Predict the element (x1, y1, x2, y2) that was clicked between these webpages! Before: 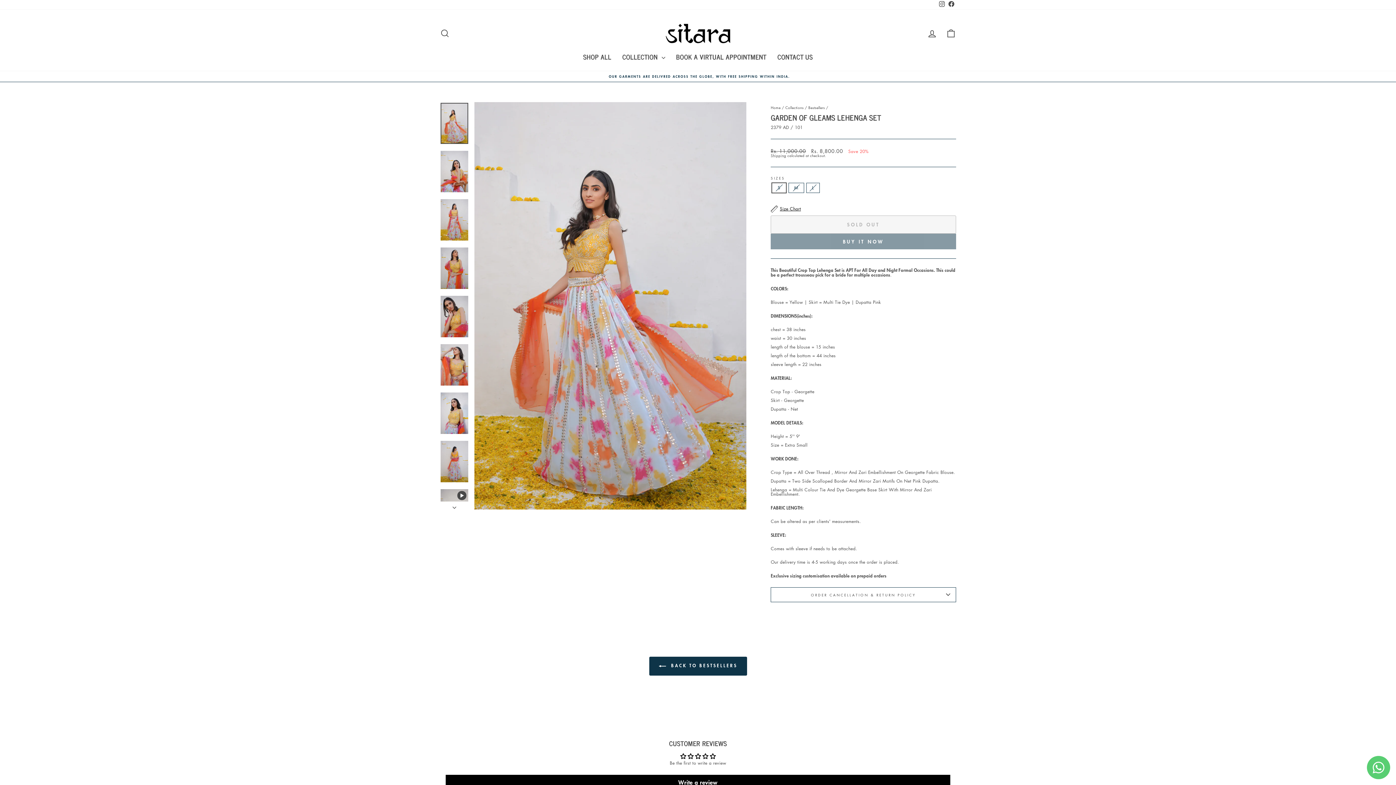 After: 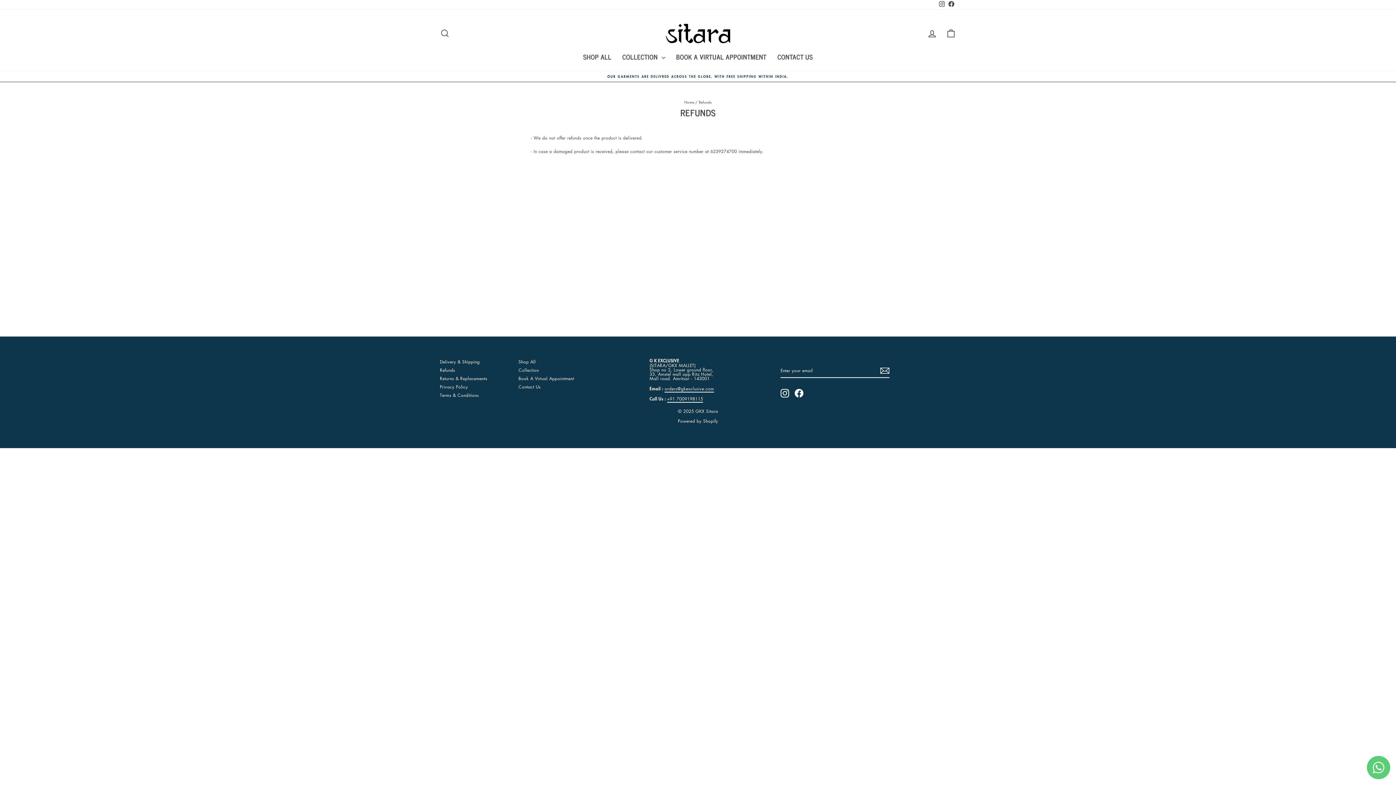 Action: bbox: (440, 760, 455, 767) label: Refunds